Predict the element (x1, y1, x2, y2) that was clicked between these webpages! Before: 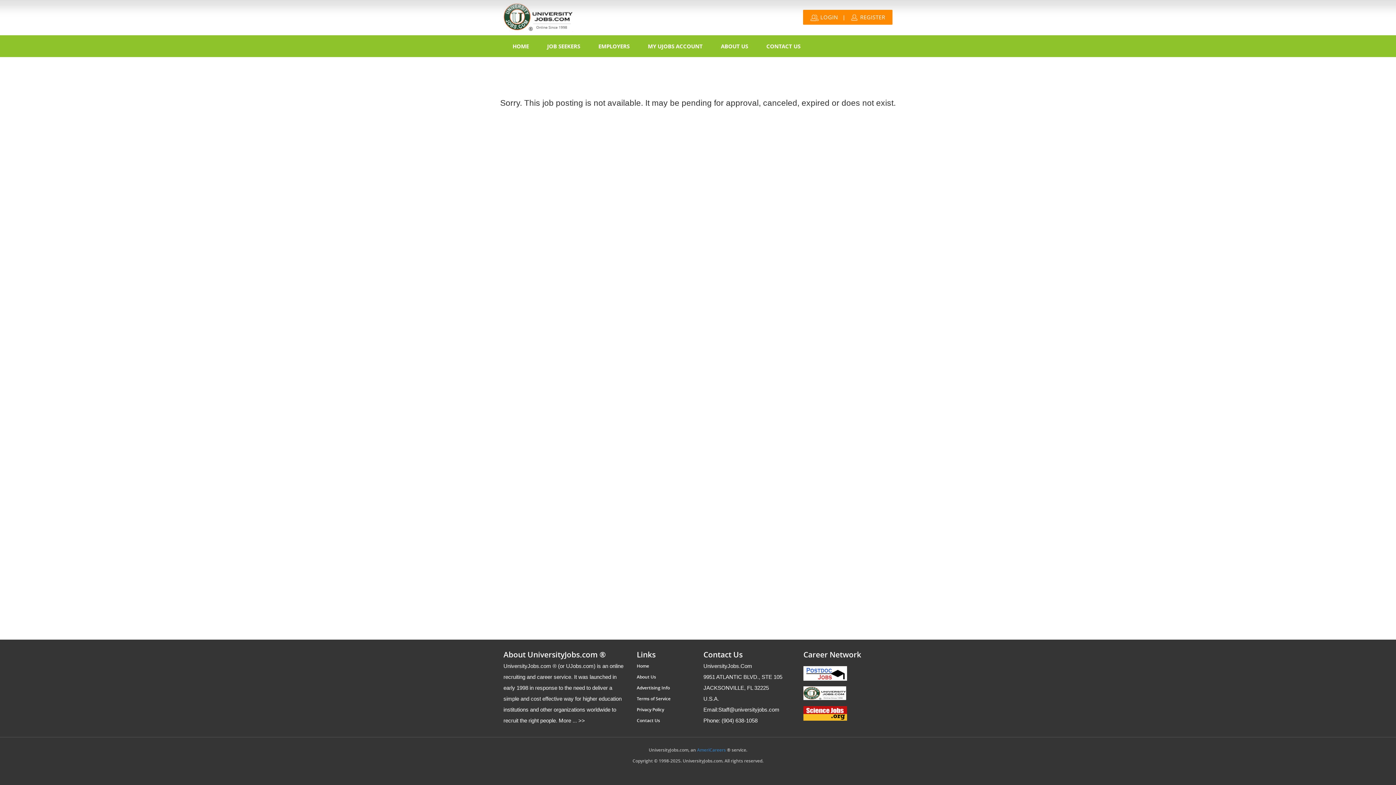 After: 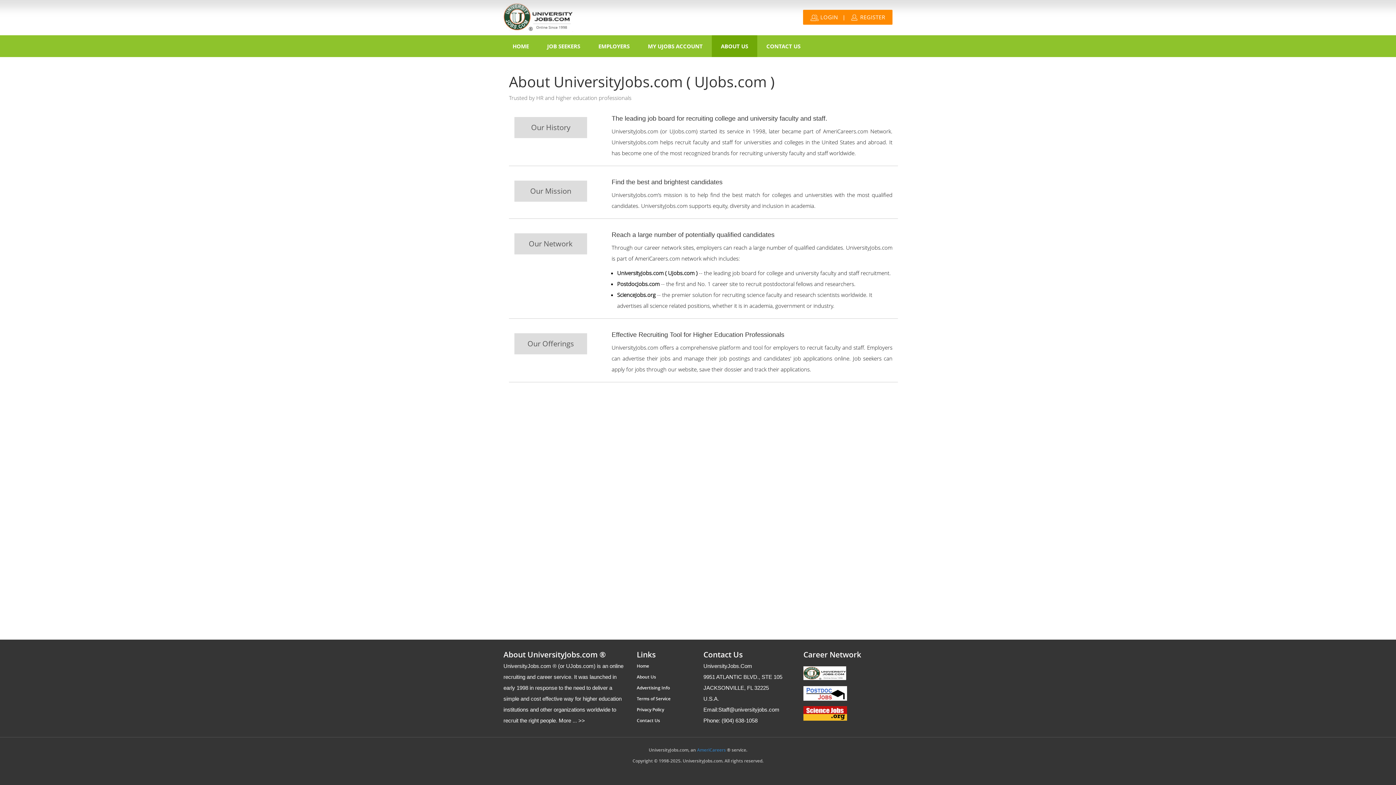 Action: bbox: (557, 717, 585, 724) label:  More ... >>